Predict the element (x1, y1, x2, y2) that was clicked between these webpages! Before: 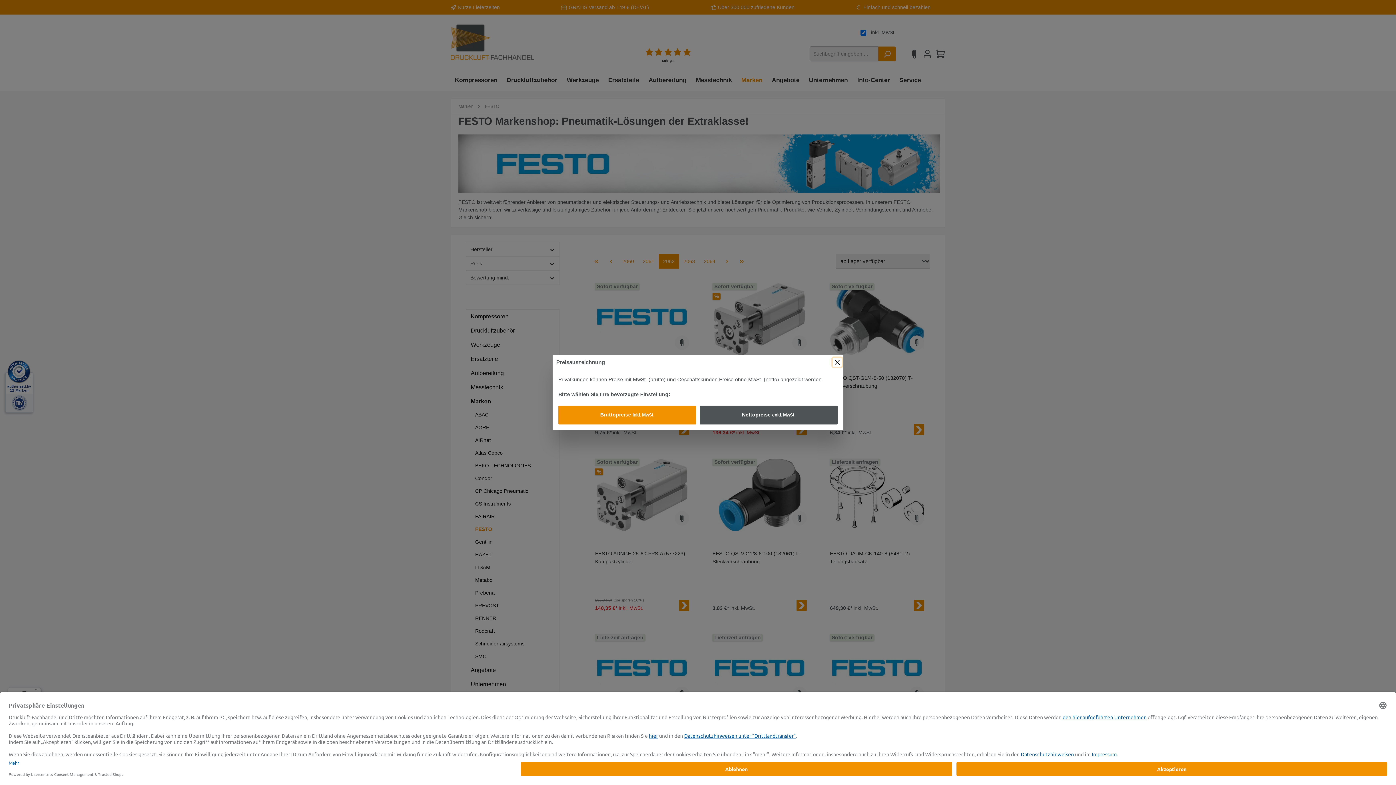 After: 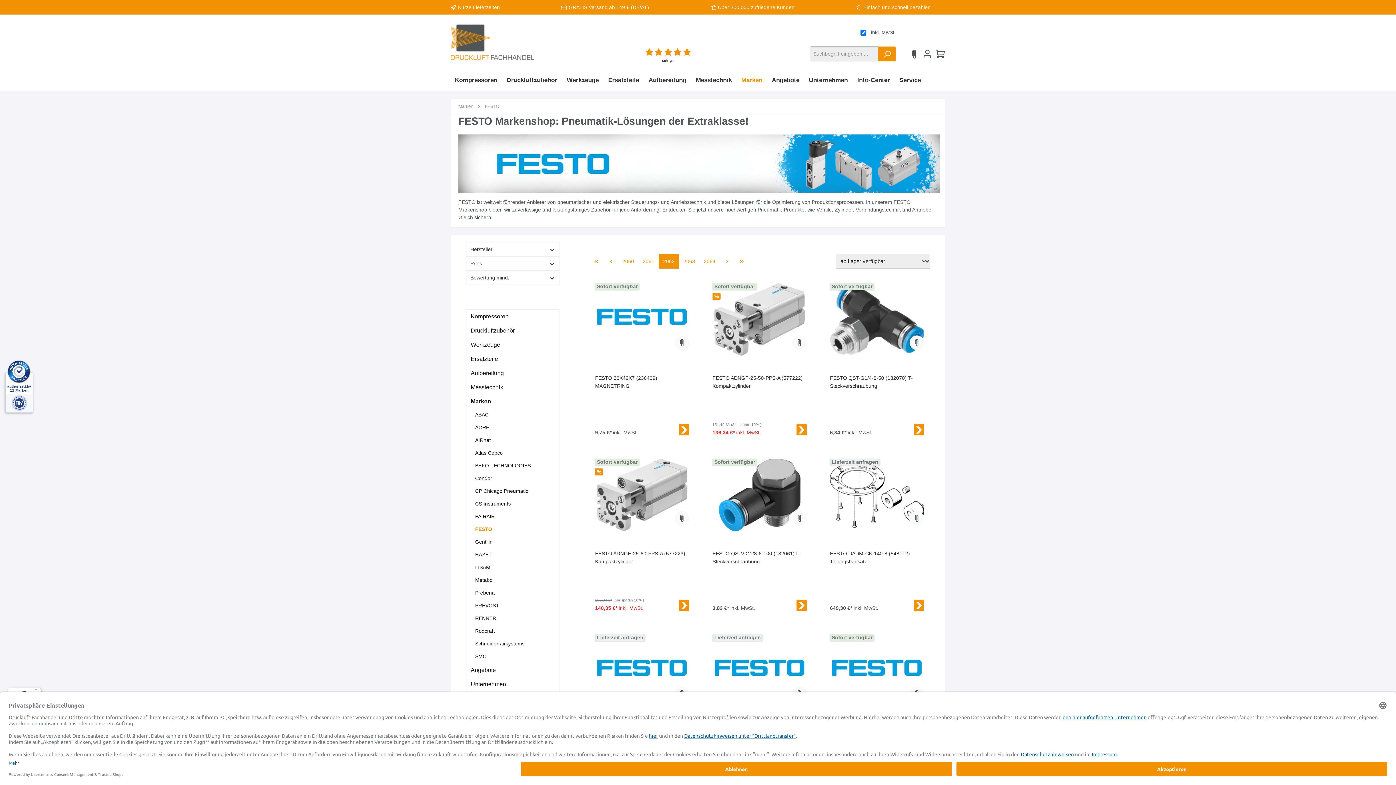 Action: label: Bruttopreise inkl. MwSt. bbox: (558, 405, 696, 424)